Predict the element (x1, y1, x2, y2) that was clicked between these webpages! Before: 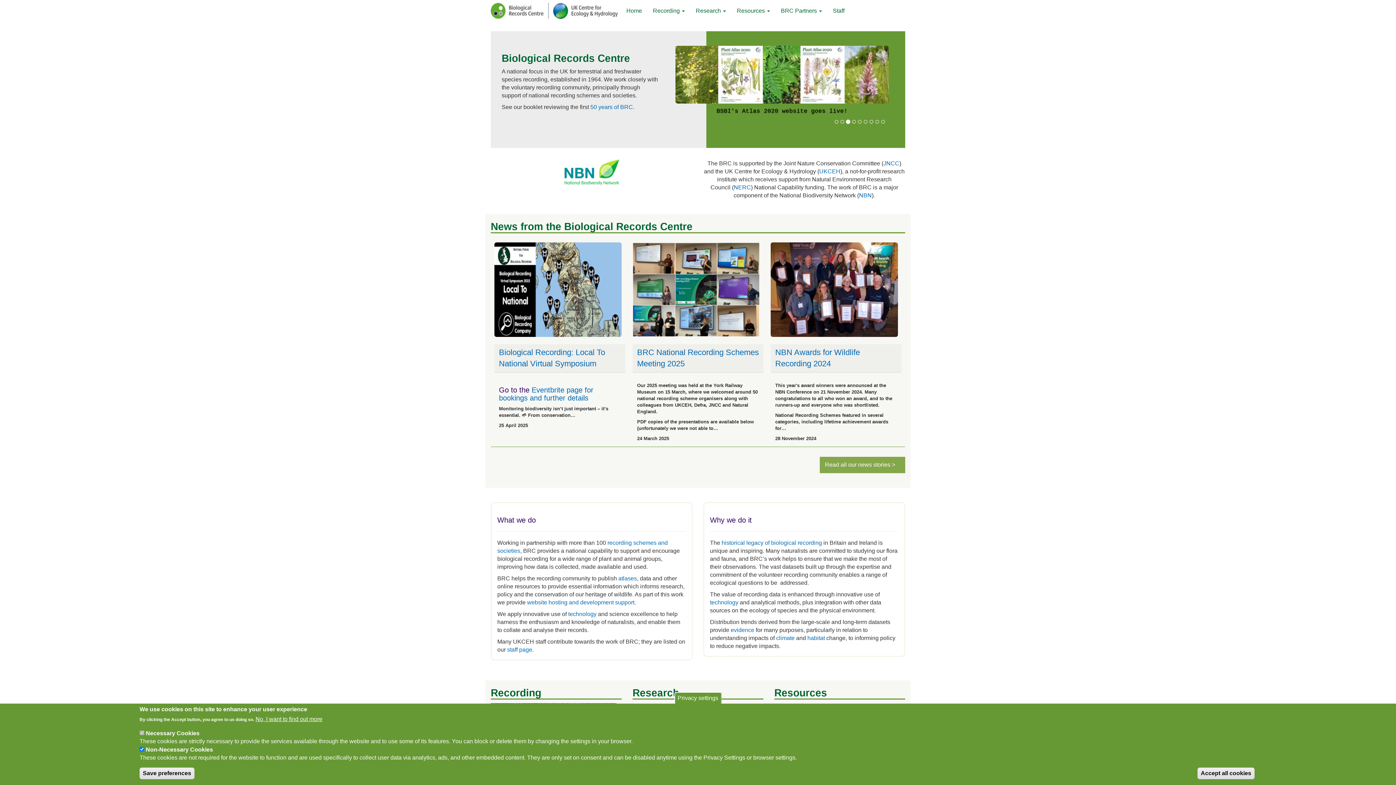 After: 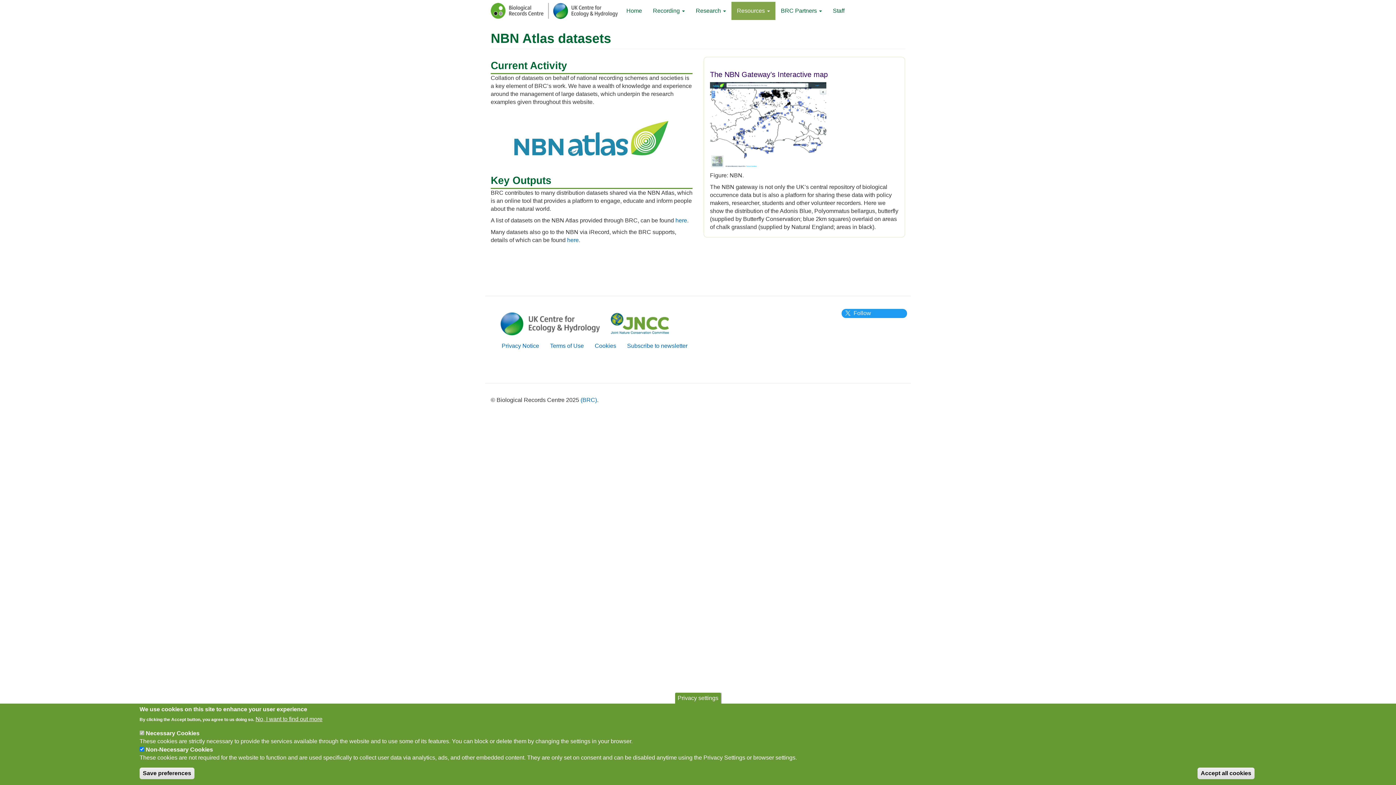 Action: label: NBN bbox: (859, 192, 872, 198)